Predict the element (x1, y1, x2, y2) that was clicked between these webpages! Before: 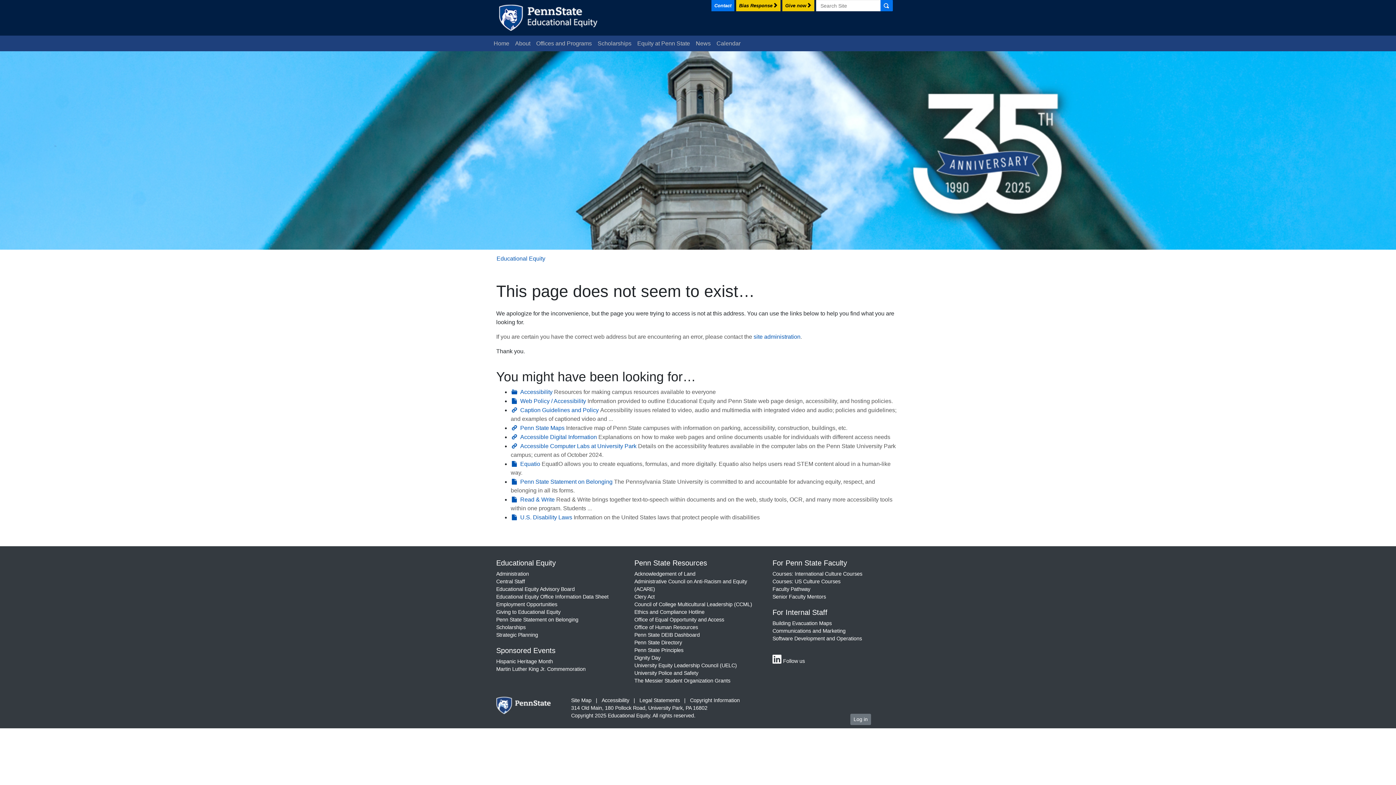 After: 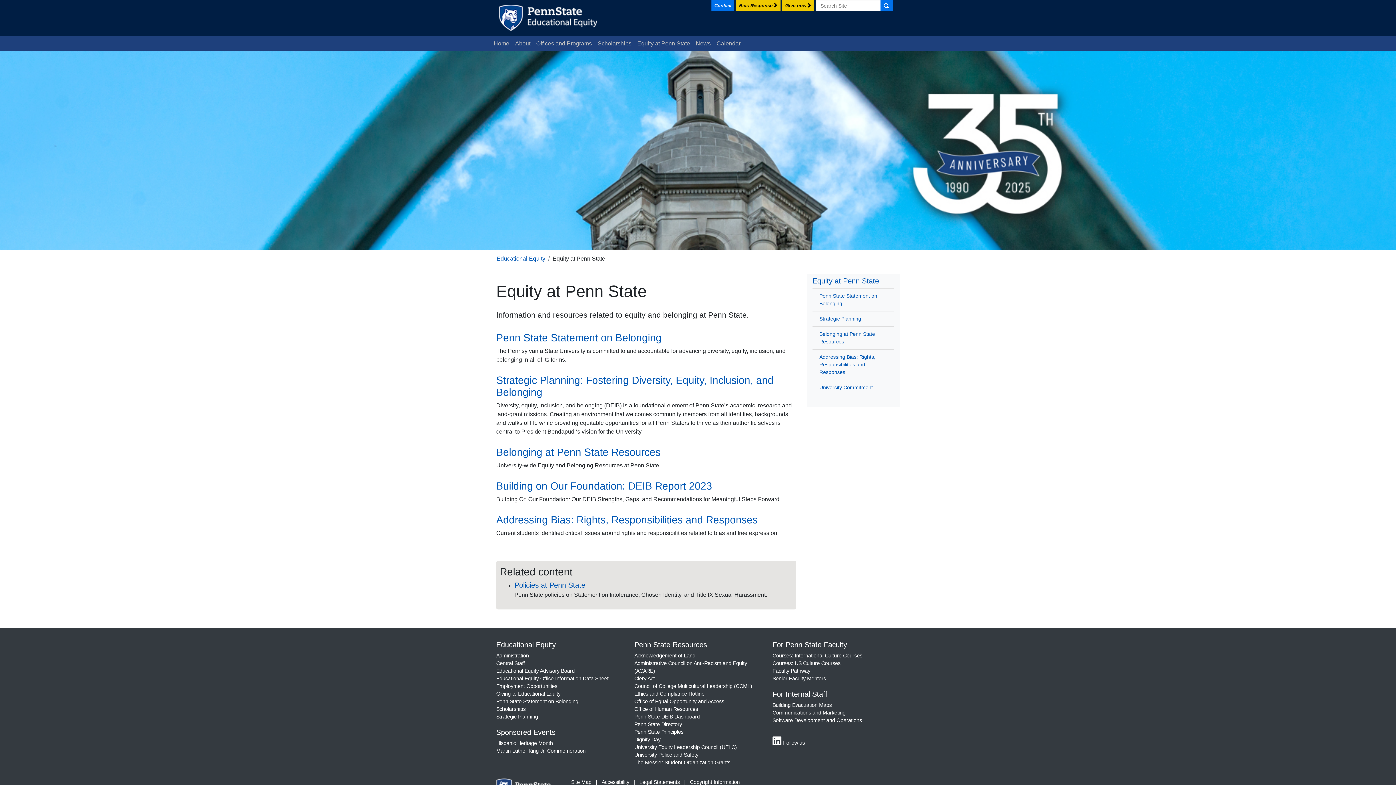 Action: bbox: (634, 36, 693, 50) label: Equity at Penn State